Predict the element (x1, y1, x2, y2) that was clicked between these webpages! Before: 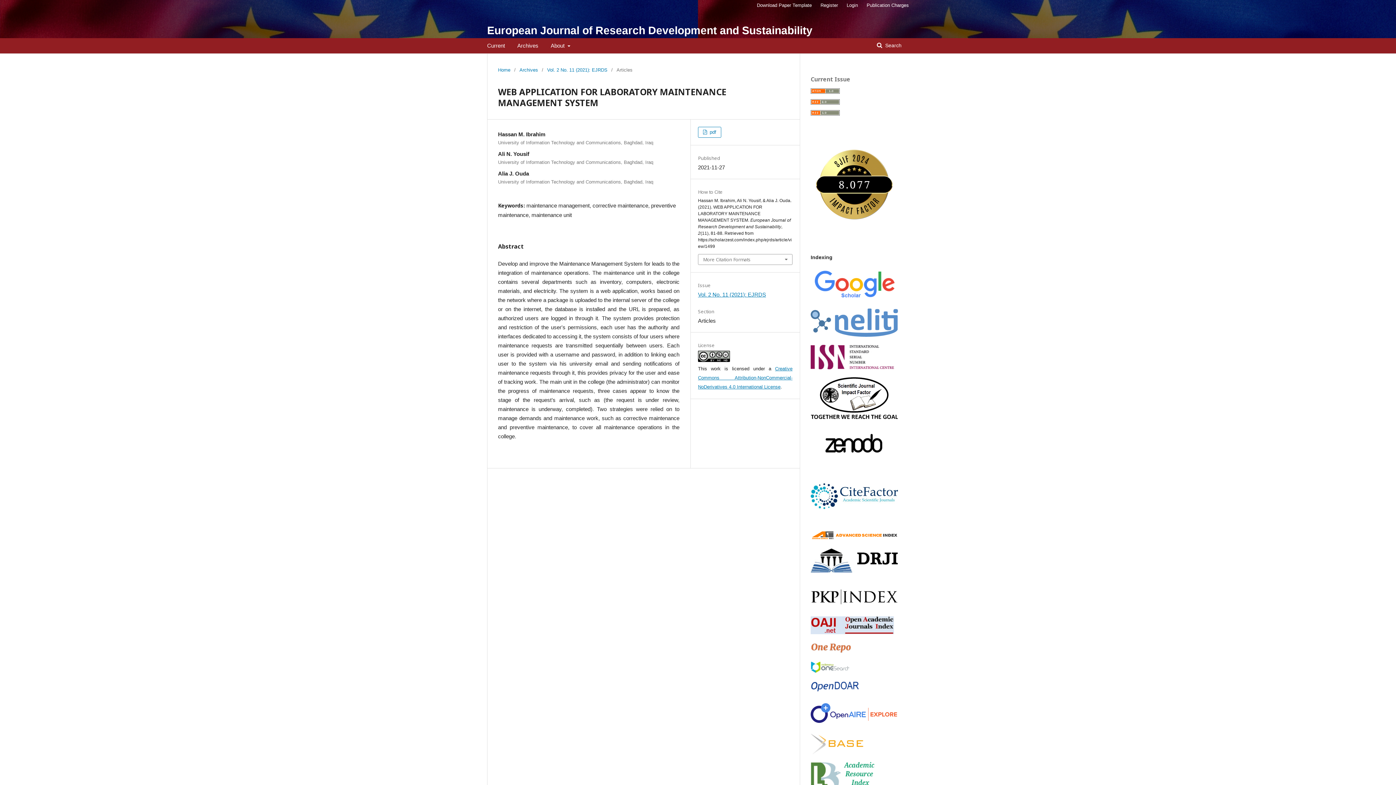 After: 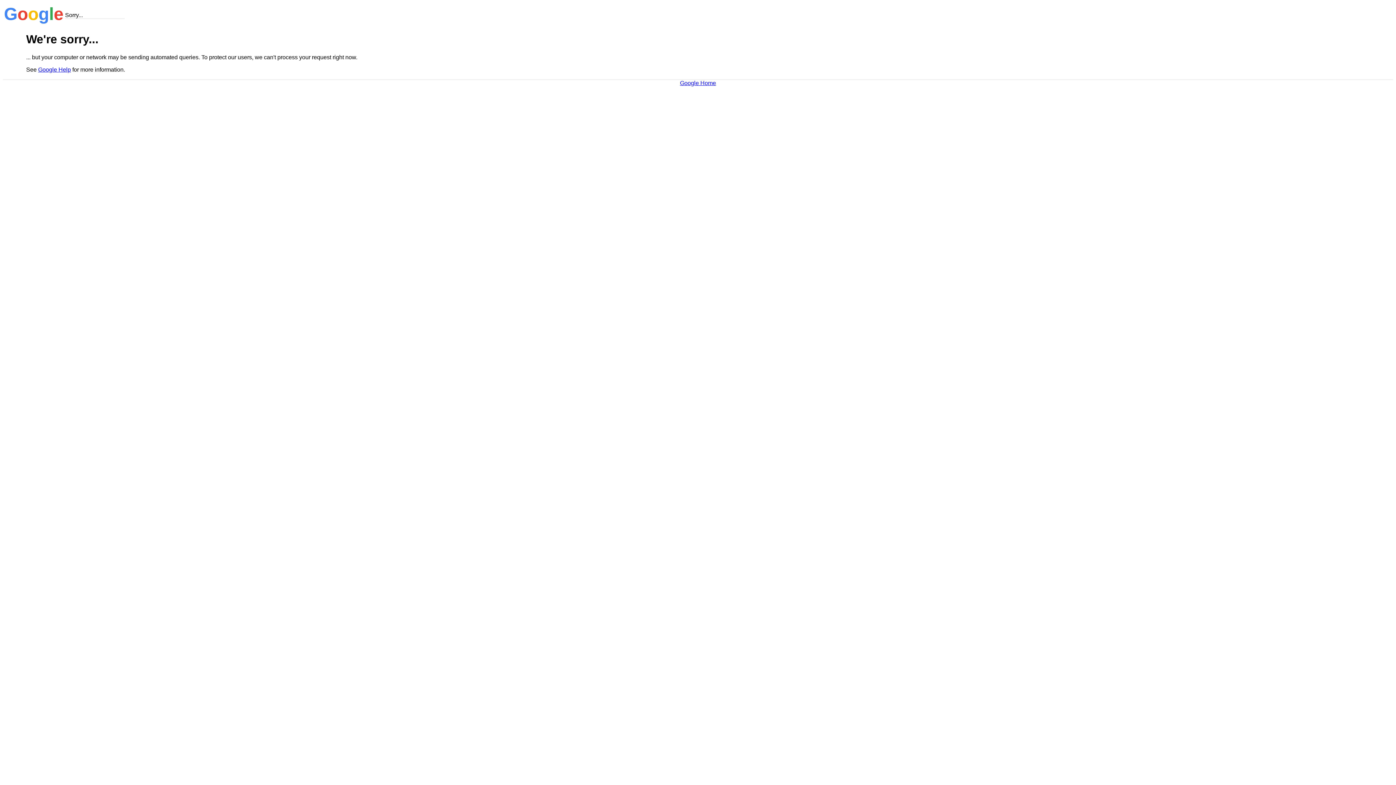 Action: bbox: (810, 295, 898, 301)